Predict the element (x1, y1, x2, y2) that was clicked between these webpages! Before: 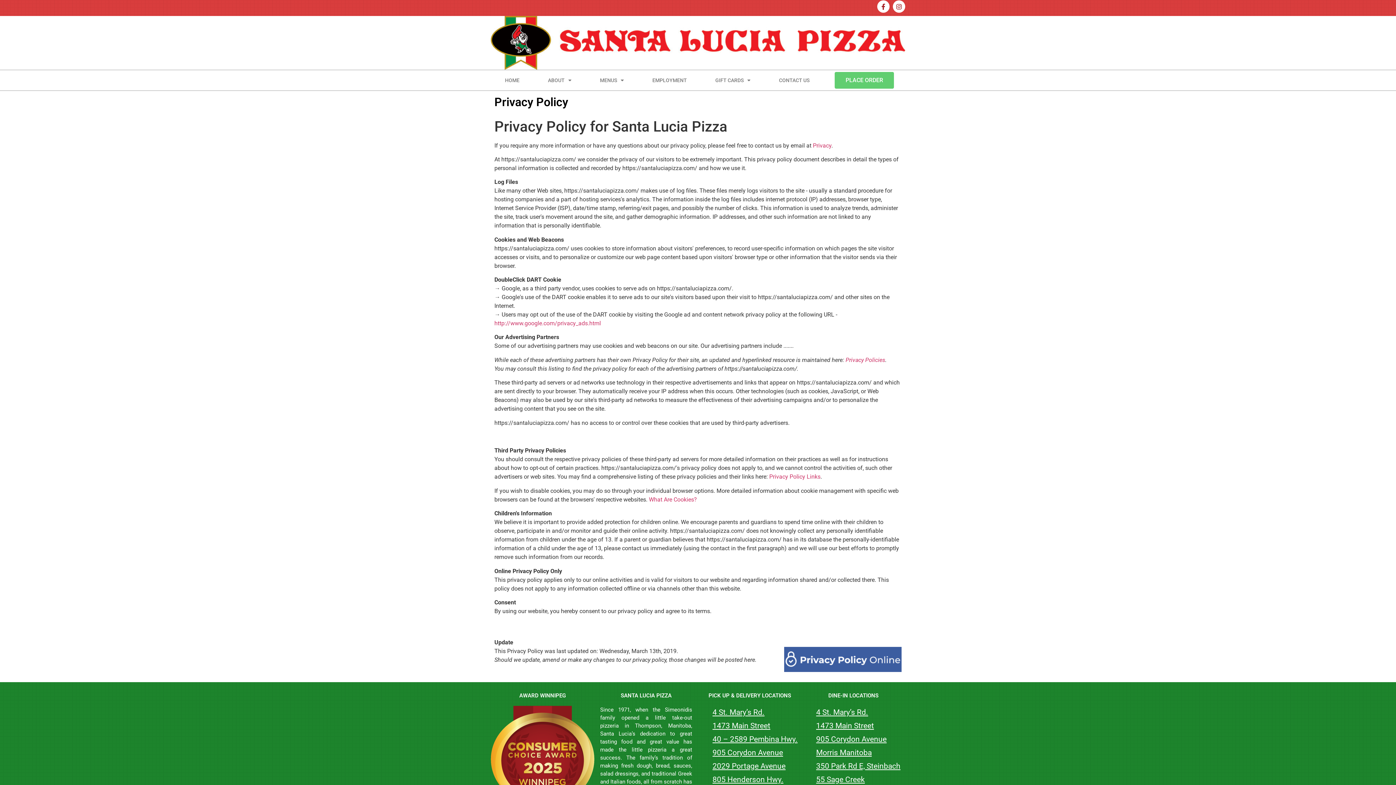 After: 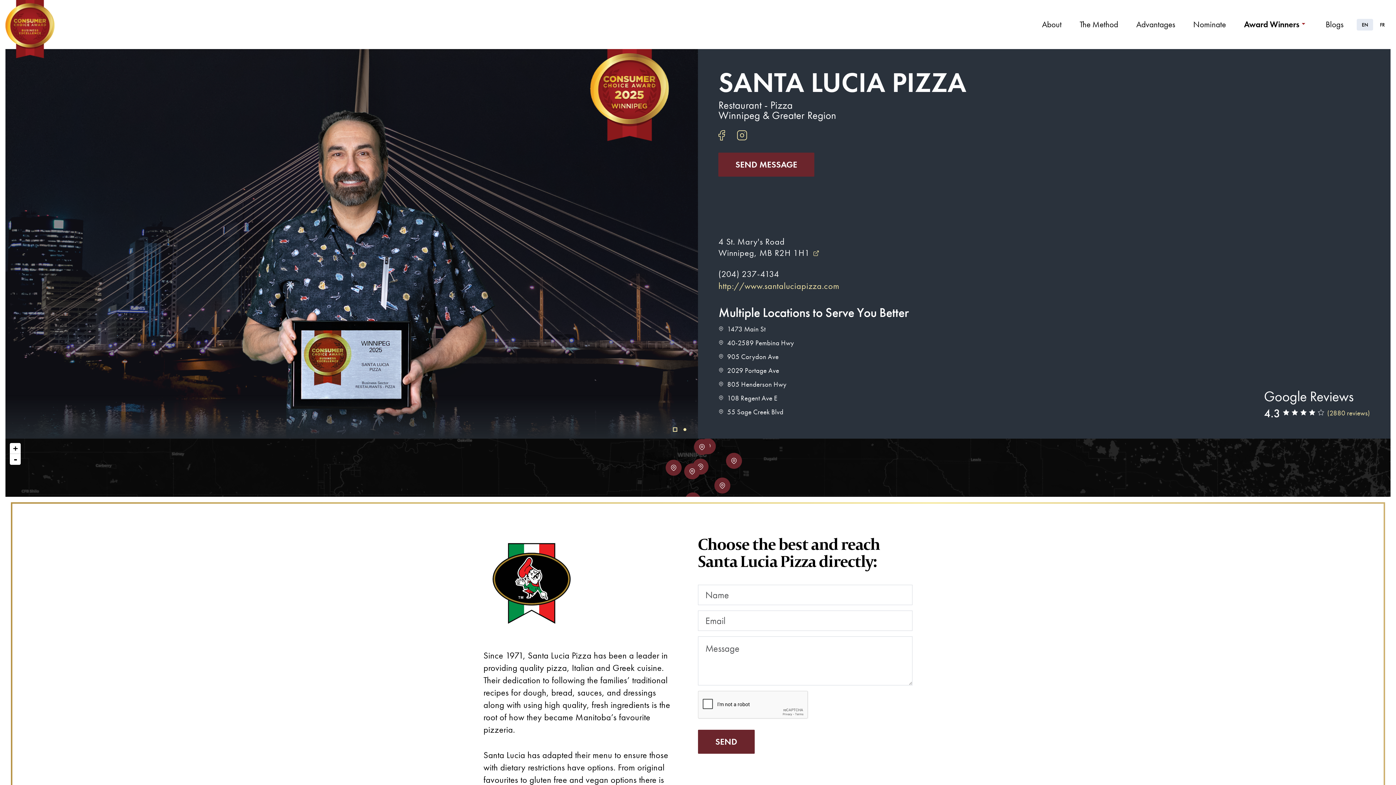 Action: bbox: (490, 706, 594, 848)